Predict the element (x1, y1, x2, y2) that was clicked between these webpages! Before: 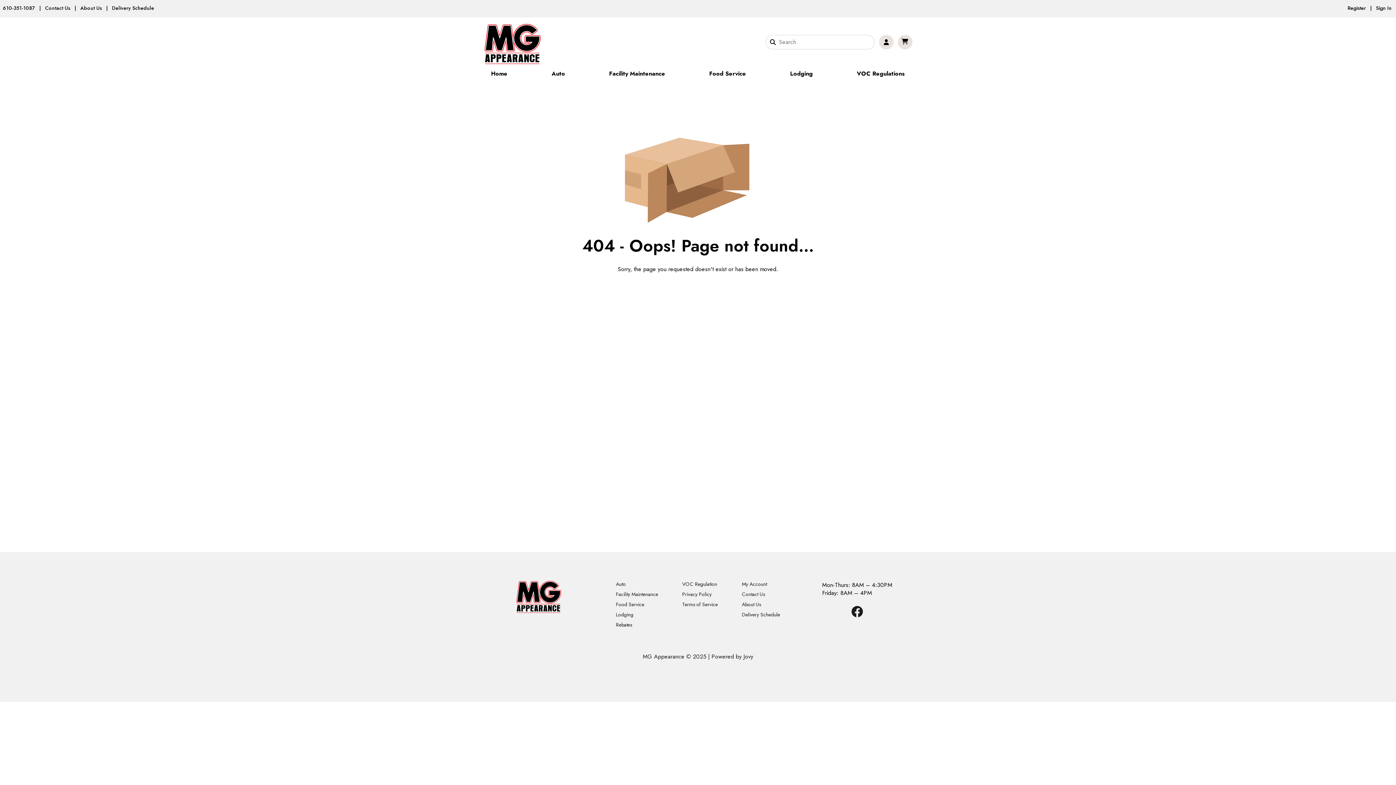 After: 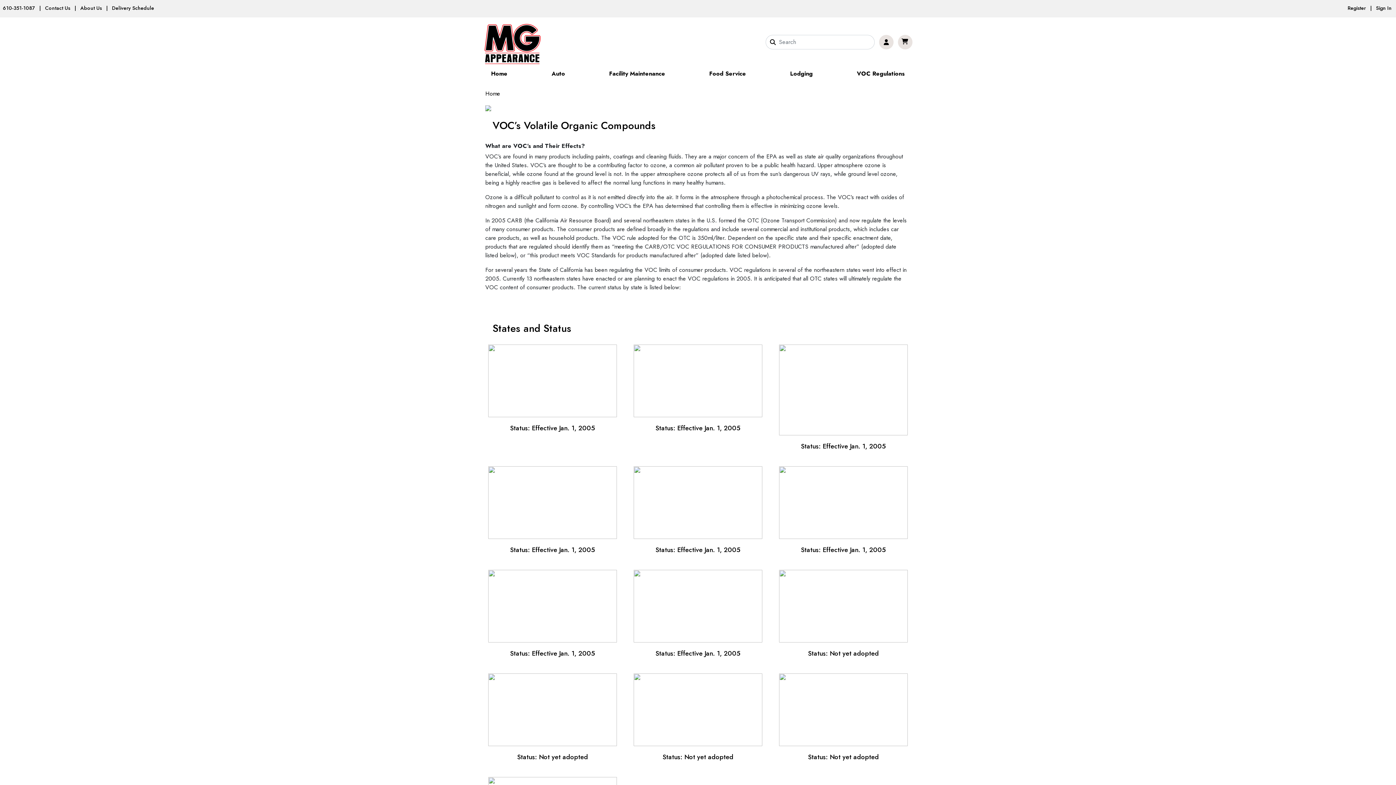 Action: bbox: (851, 66, 910, 81) label: VOC Regulations